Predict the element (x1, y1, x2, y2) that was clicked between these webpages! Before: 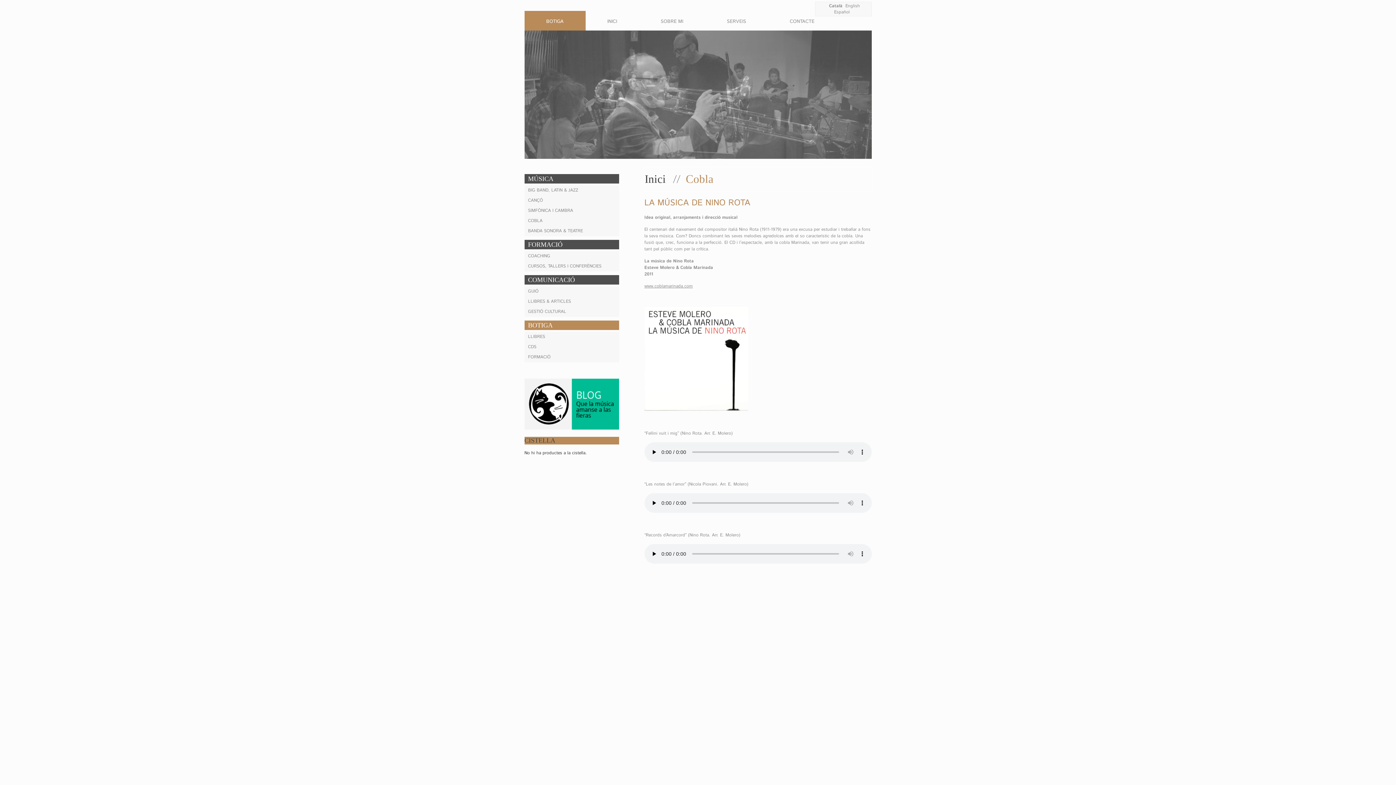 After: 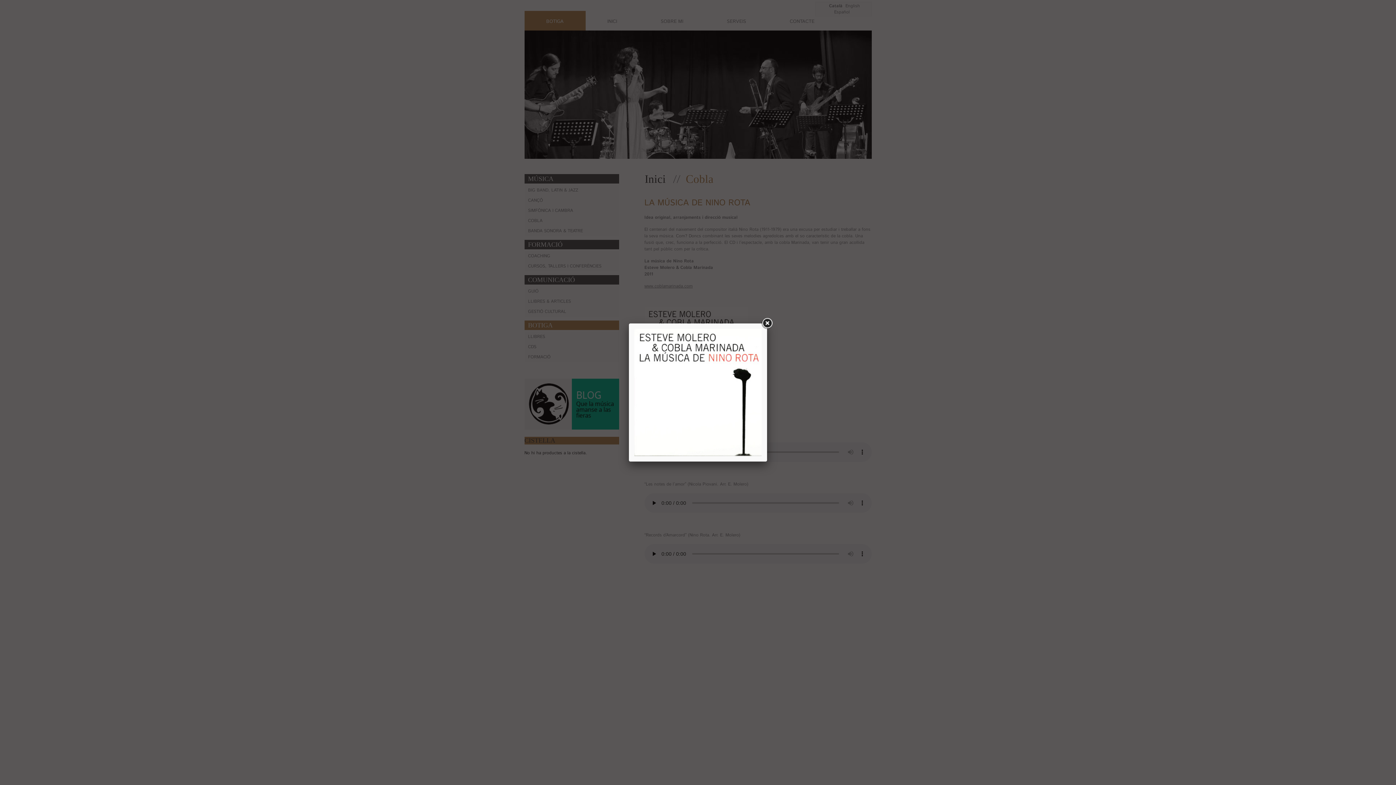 Action: bbox: (644, 406, 748, 412)